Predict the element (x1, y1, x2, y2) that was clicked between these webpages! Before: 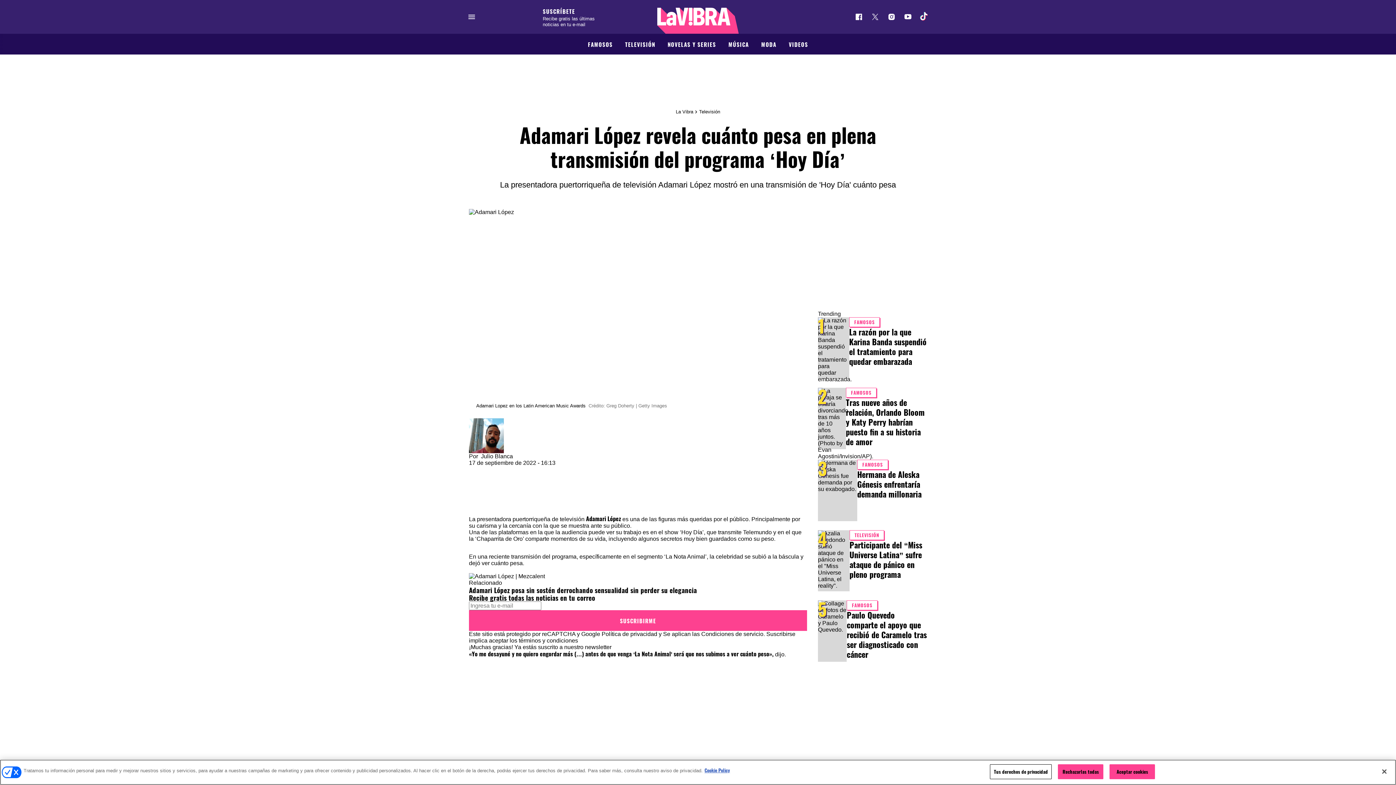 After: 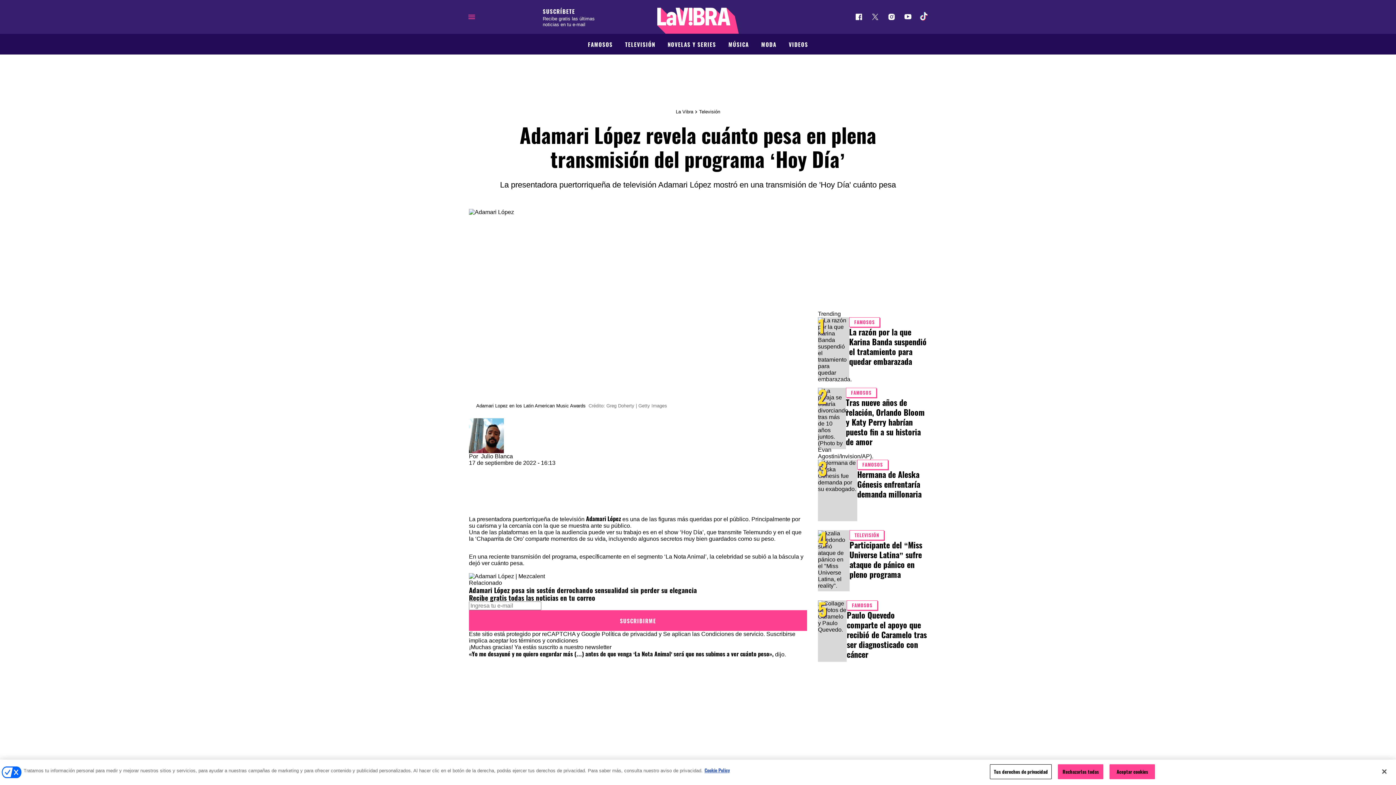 Action: label: Abrir menu bbox: (463, 8, 480, 25)